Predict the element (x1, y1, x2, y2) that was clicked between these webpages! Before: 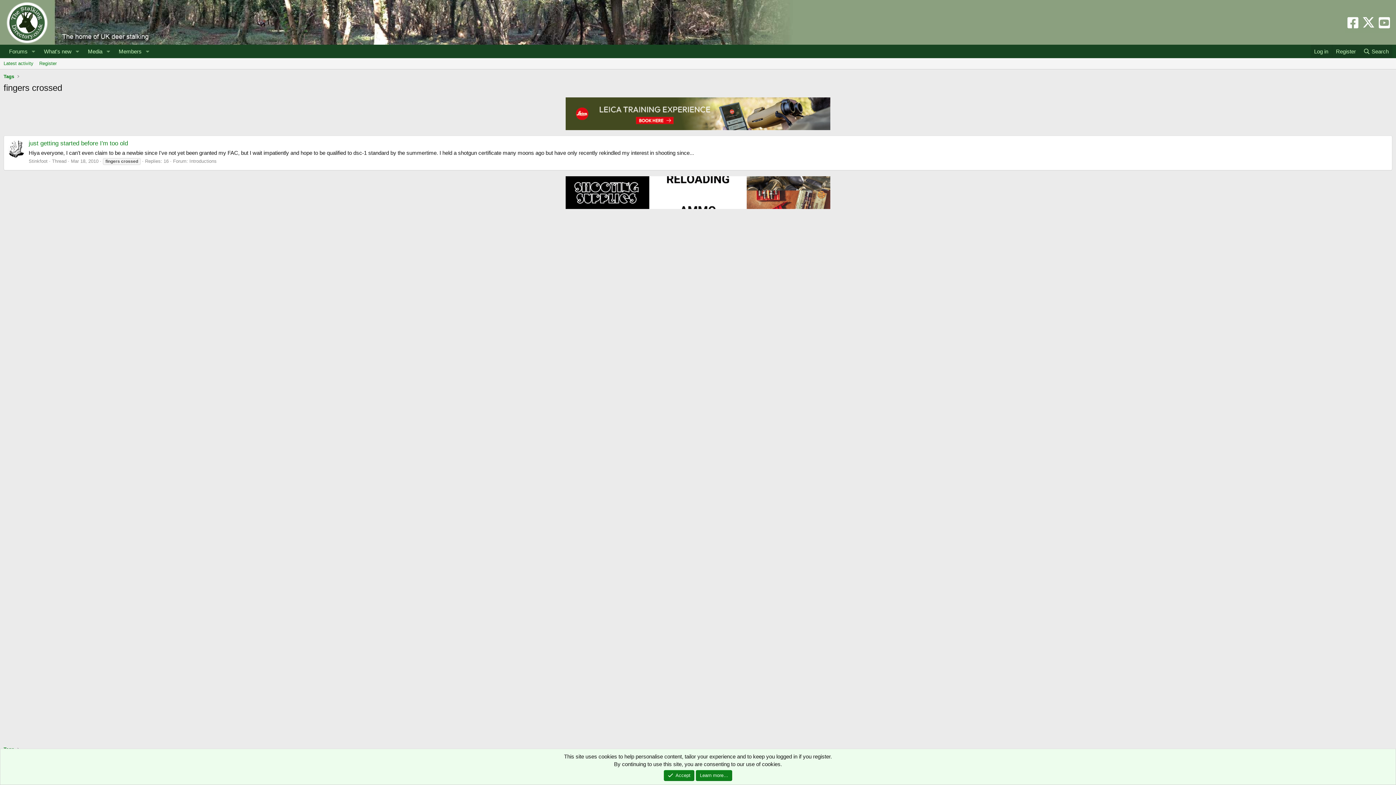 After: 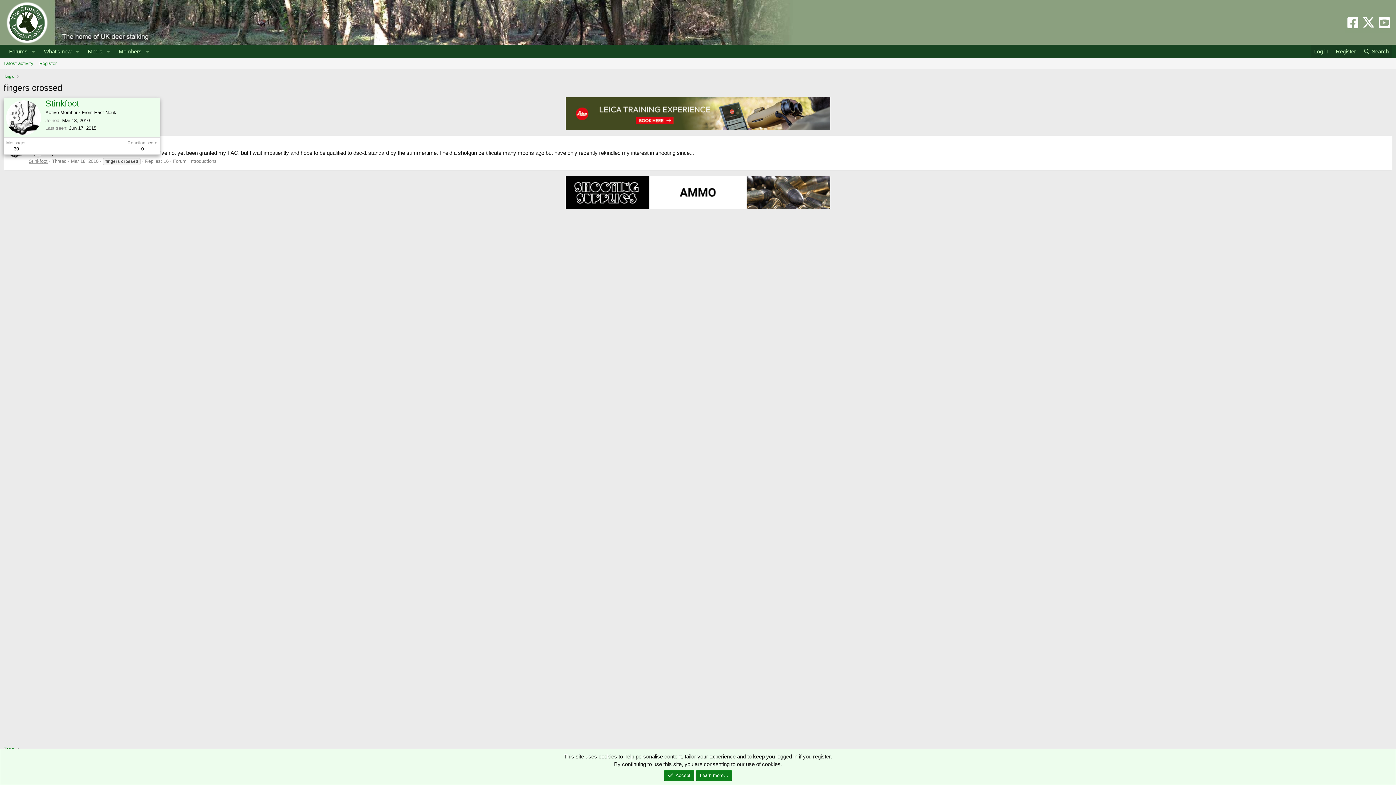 Action: bbox: (28, 158, 47, 163) label: Stinkfoot